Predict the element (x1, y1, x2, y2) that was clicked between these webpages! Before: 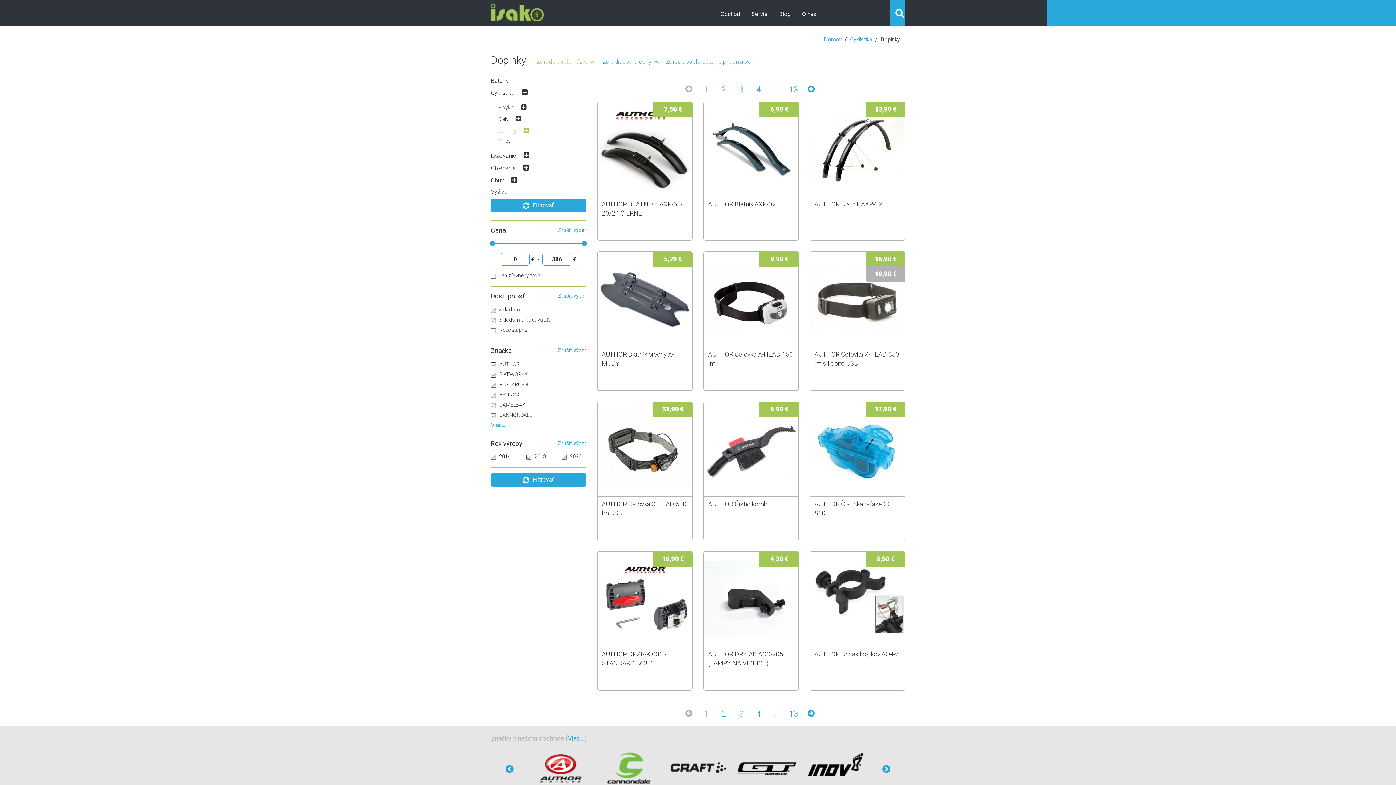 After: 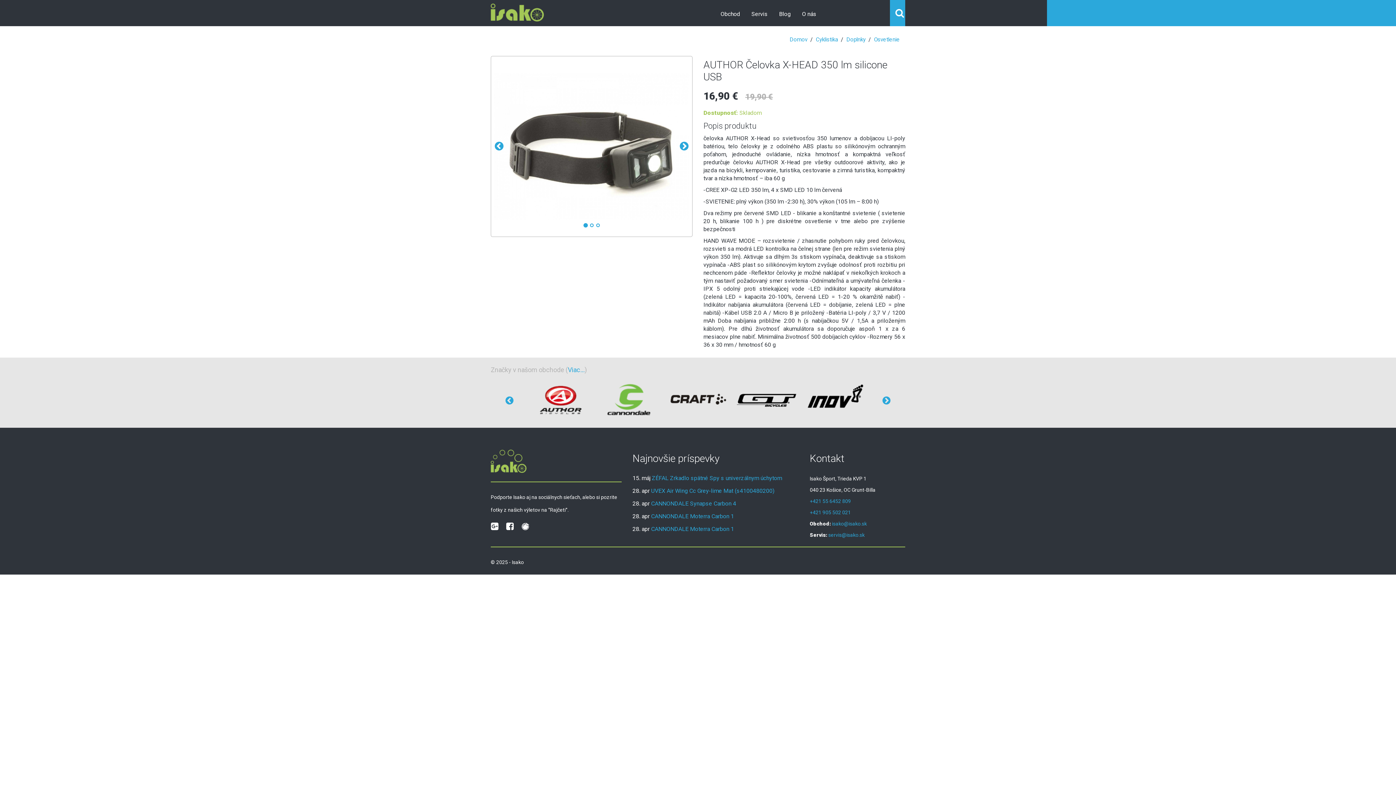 Action: bbox: (810, 252, 905, 346)